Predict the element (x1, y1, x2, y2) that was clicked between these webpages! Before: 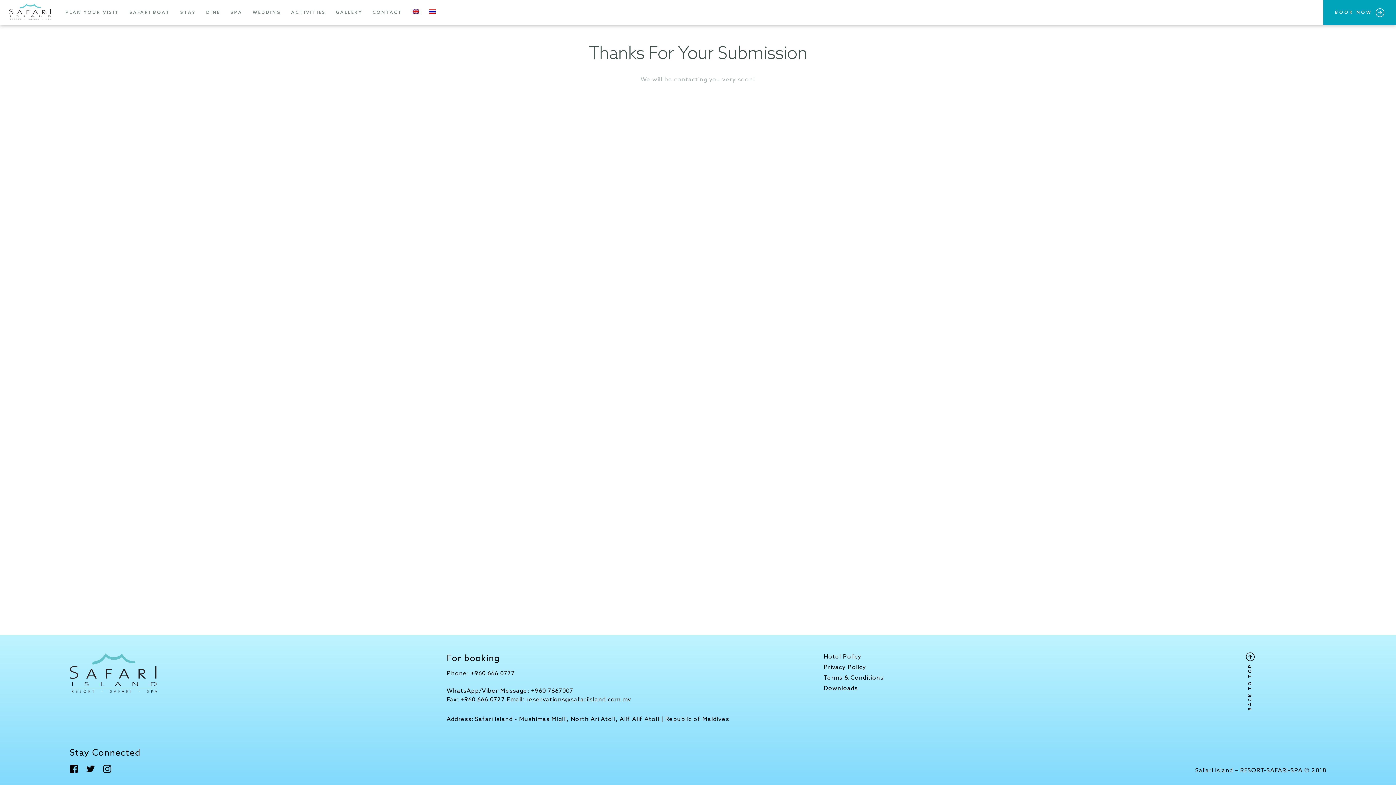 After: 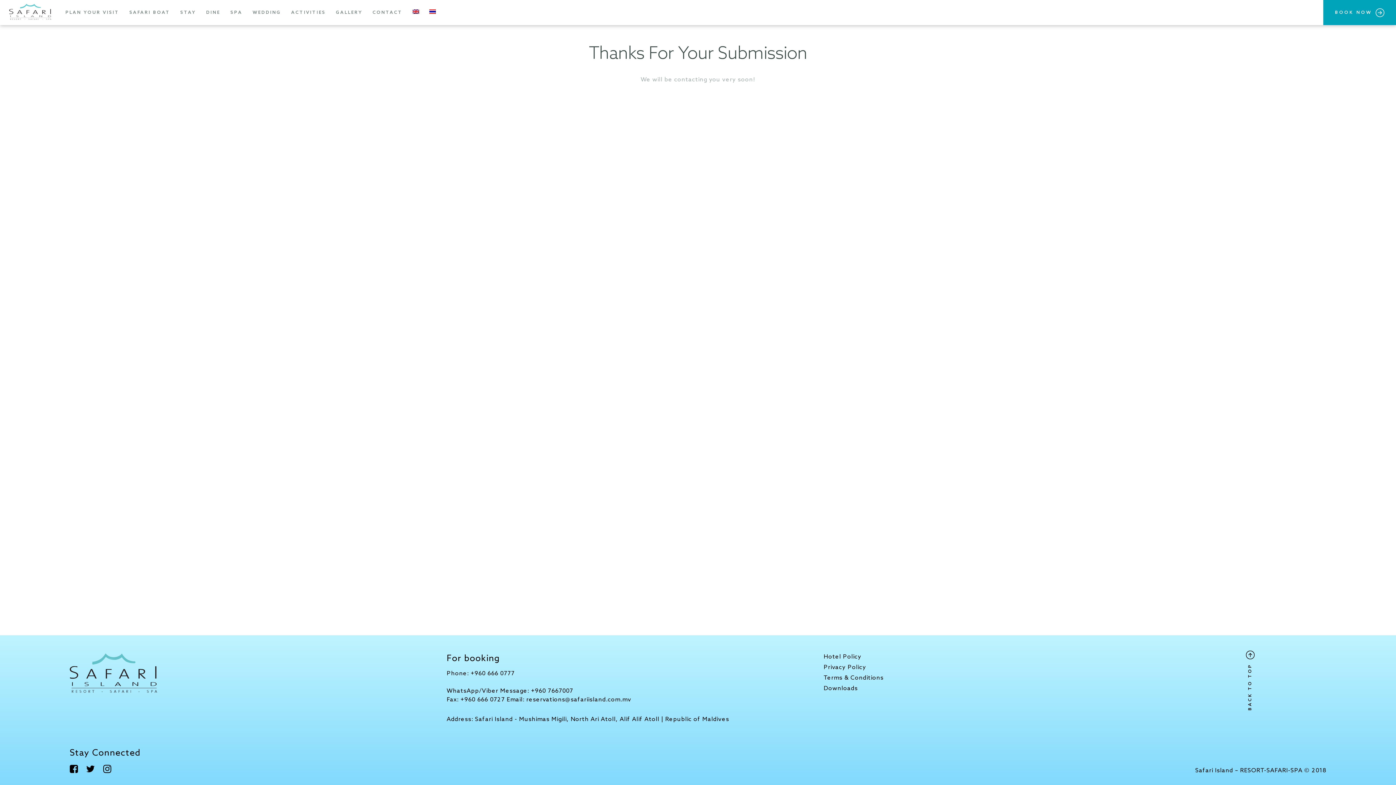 Action: label: BACK TO TOP  bbox: (1246, 587, 1254, 776)